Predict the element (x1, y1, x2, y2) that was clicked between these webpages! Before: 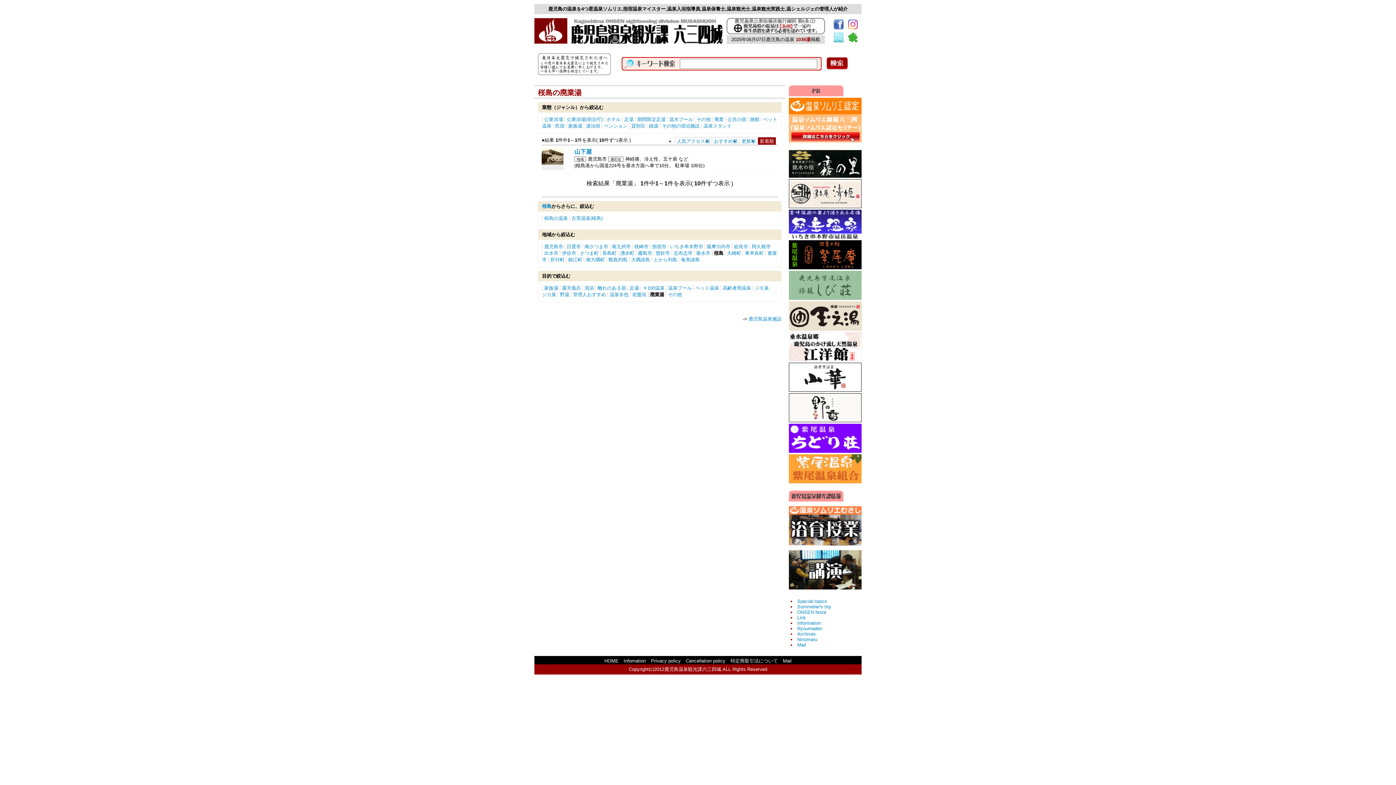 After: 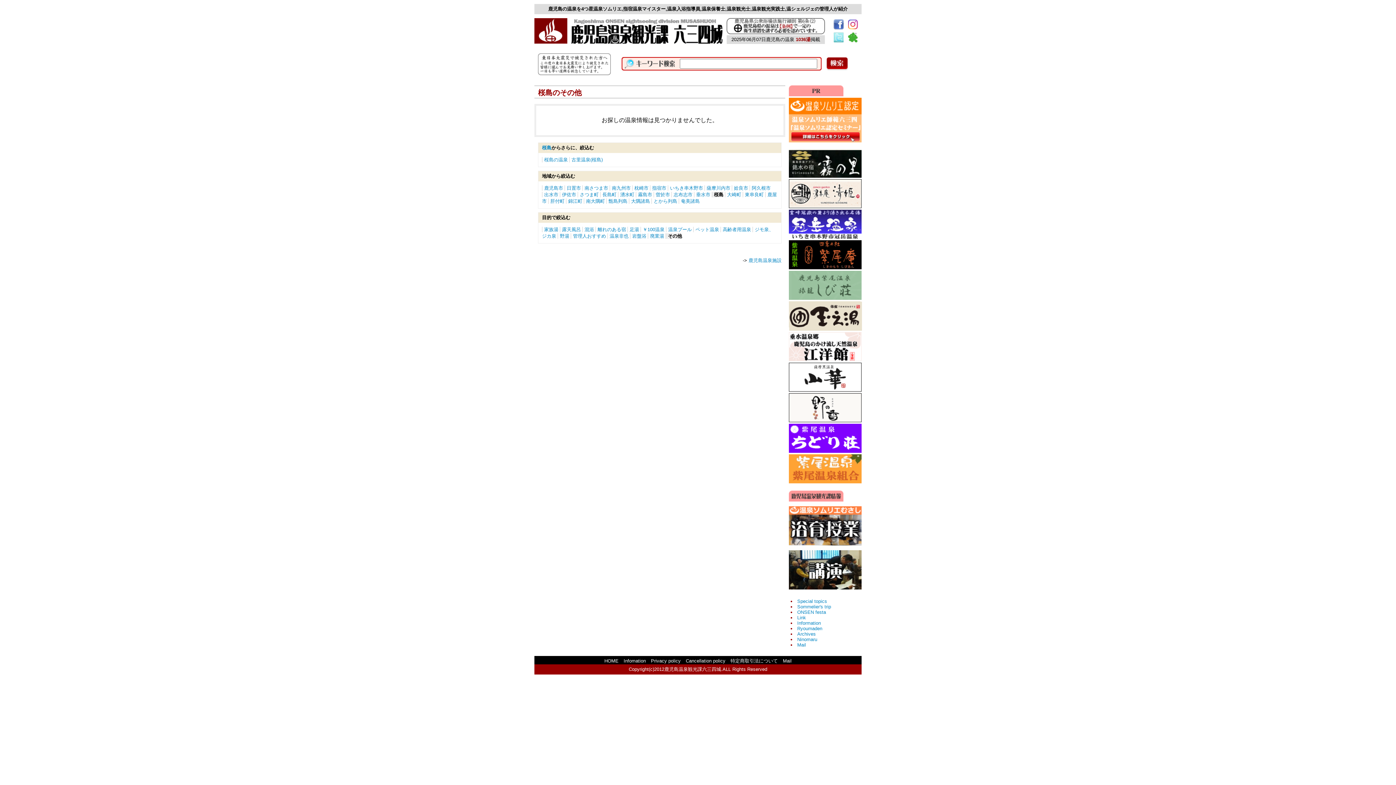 Action: bbox: (665, 291, 682, 297) label: その他